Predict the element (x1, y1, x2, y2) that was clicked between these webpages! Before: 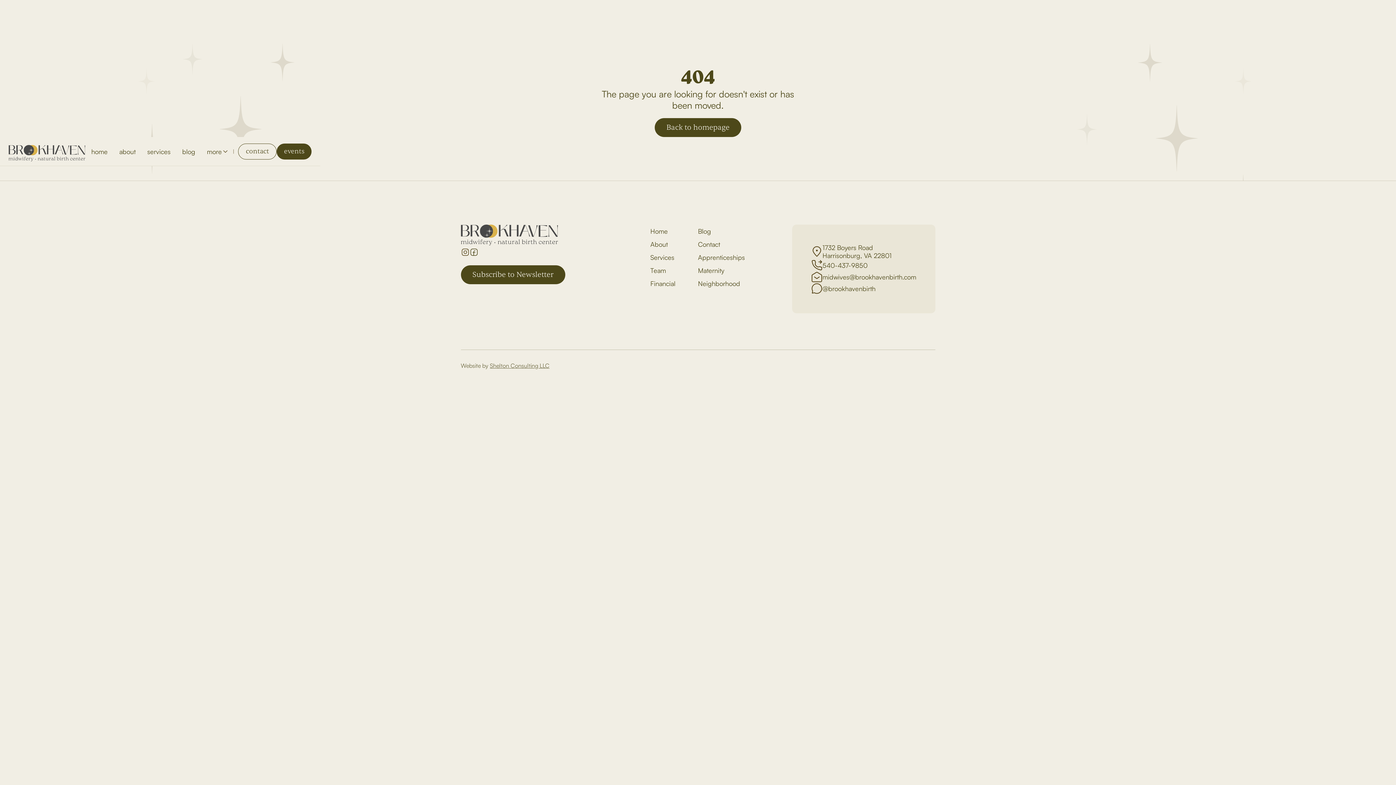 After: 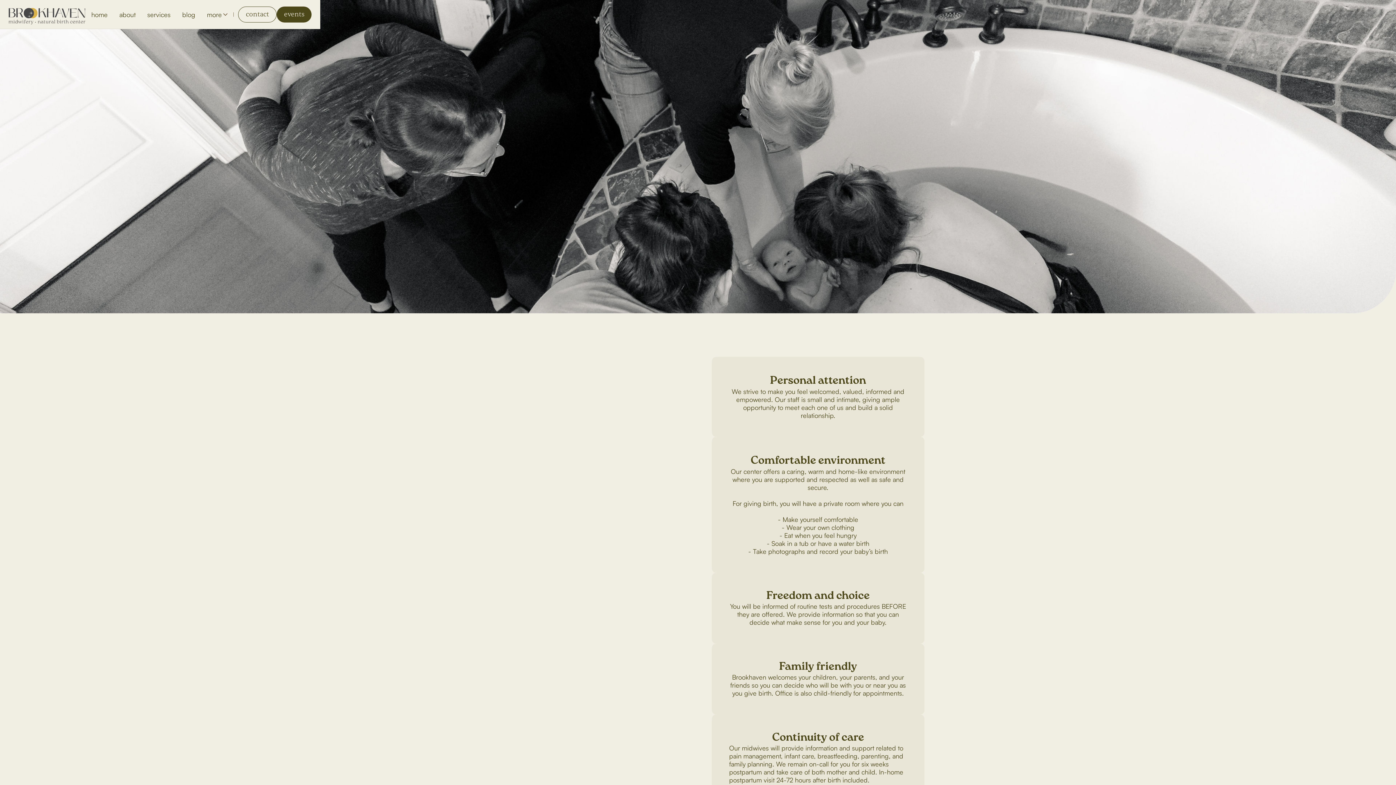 Action: bbox: (113, 140, 141, 162) label: about